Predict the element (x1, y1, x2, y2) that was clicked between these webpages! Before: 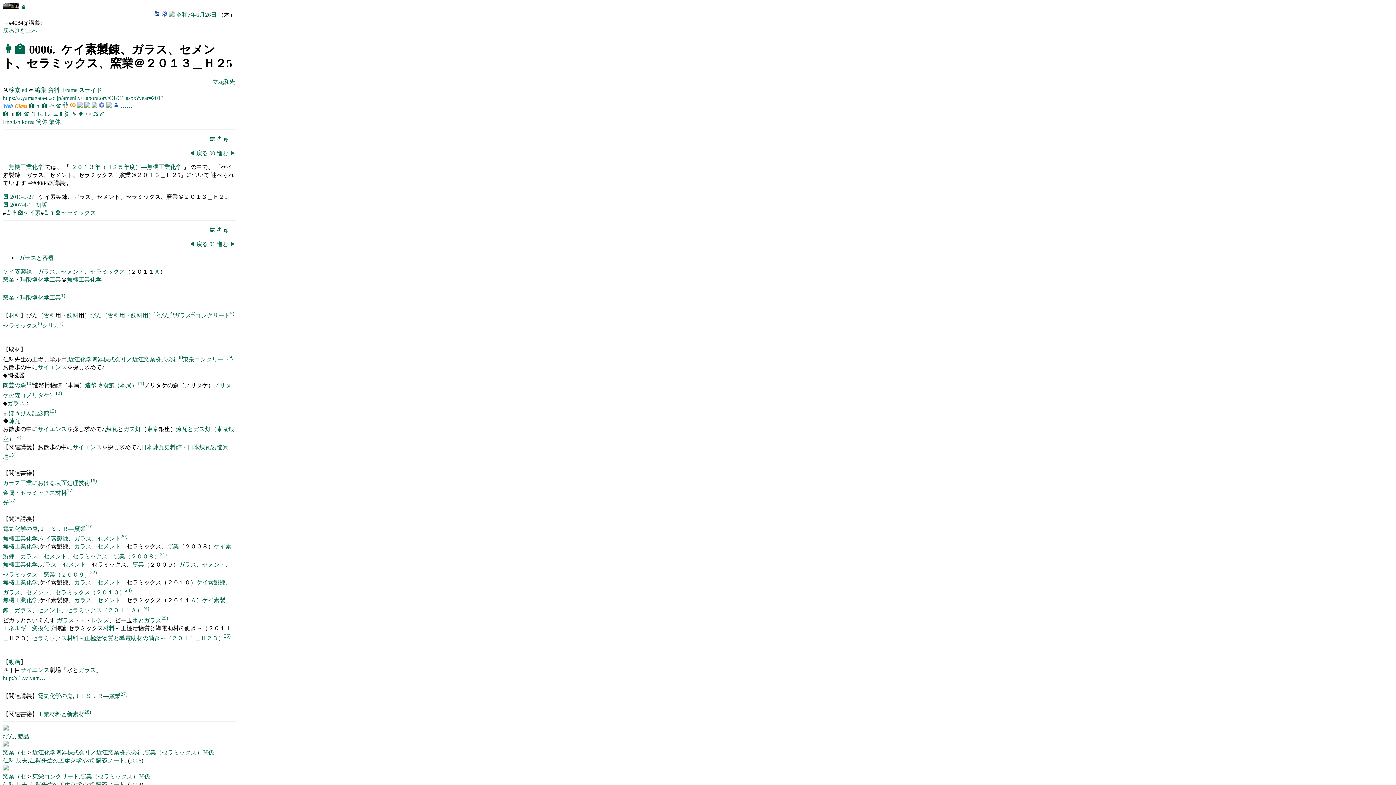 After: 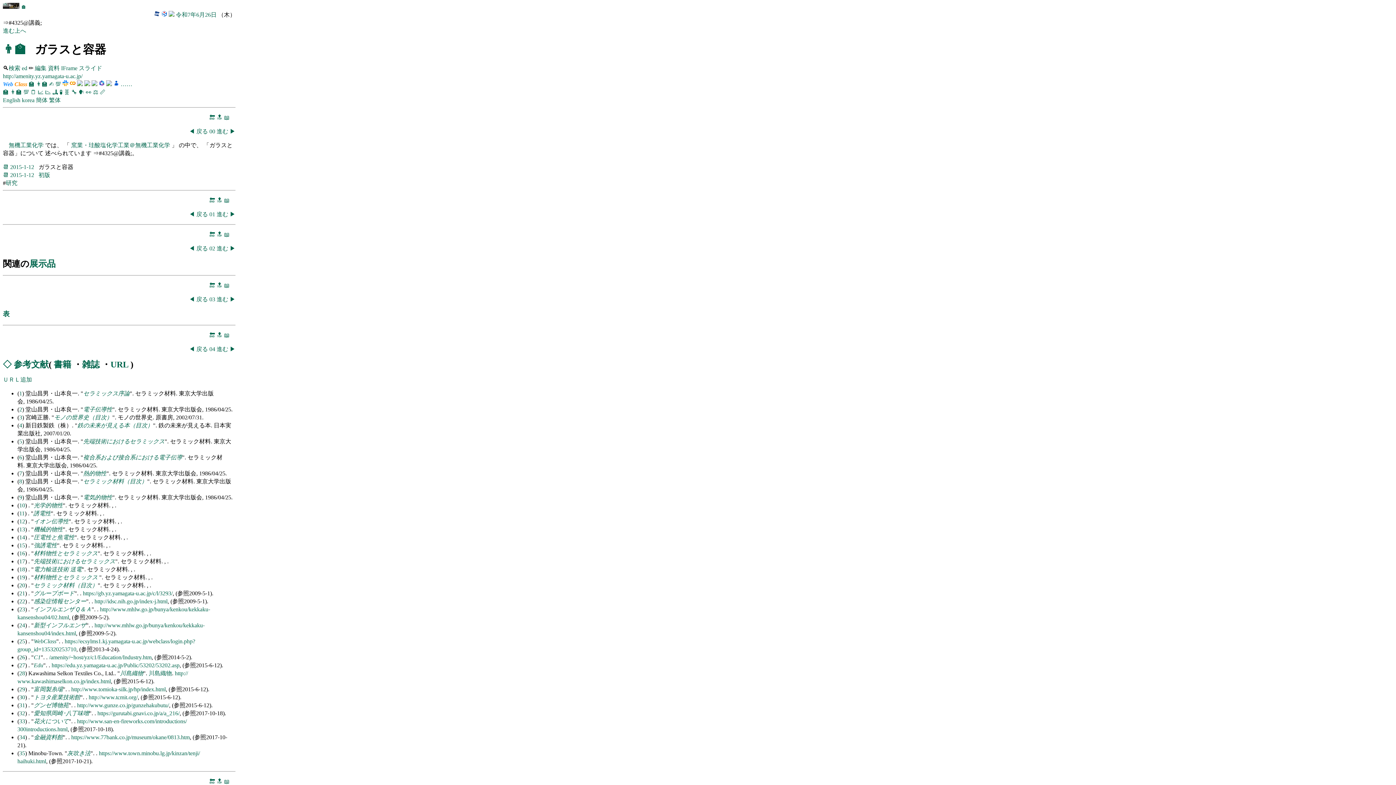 Action: label: ガラスと容器 bbox: (18, 254, 53, 261)